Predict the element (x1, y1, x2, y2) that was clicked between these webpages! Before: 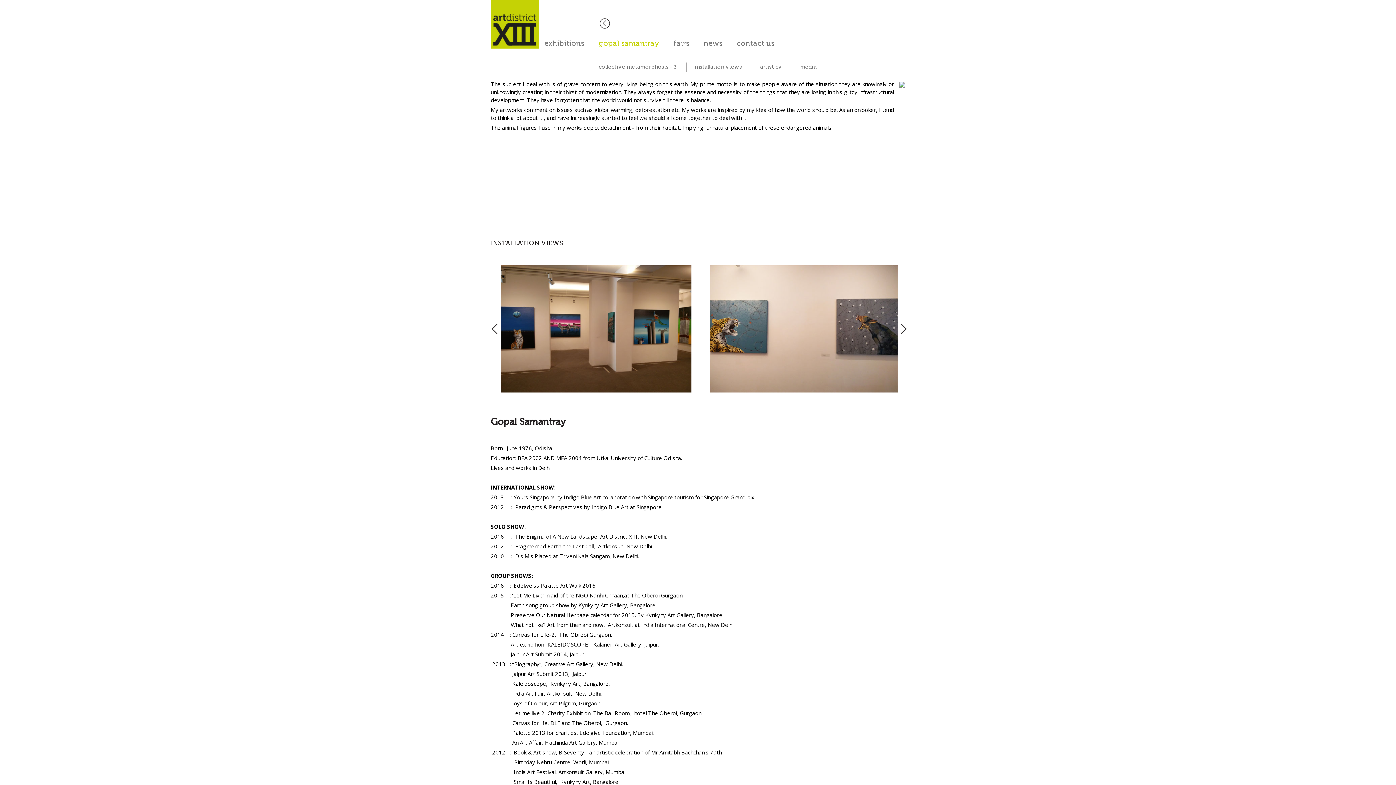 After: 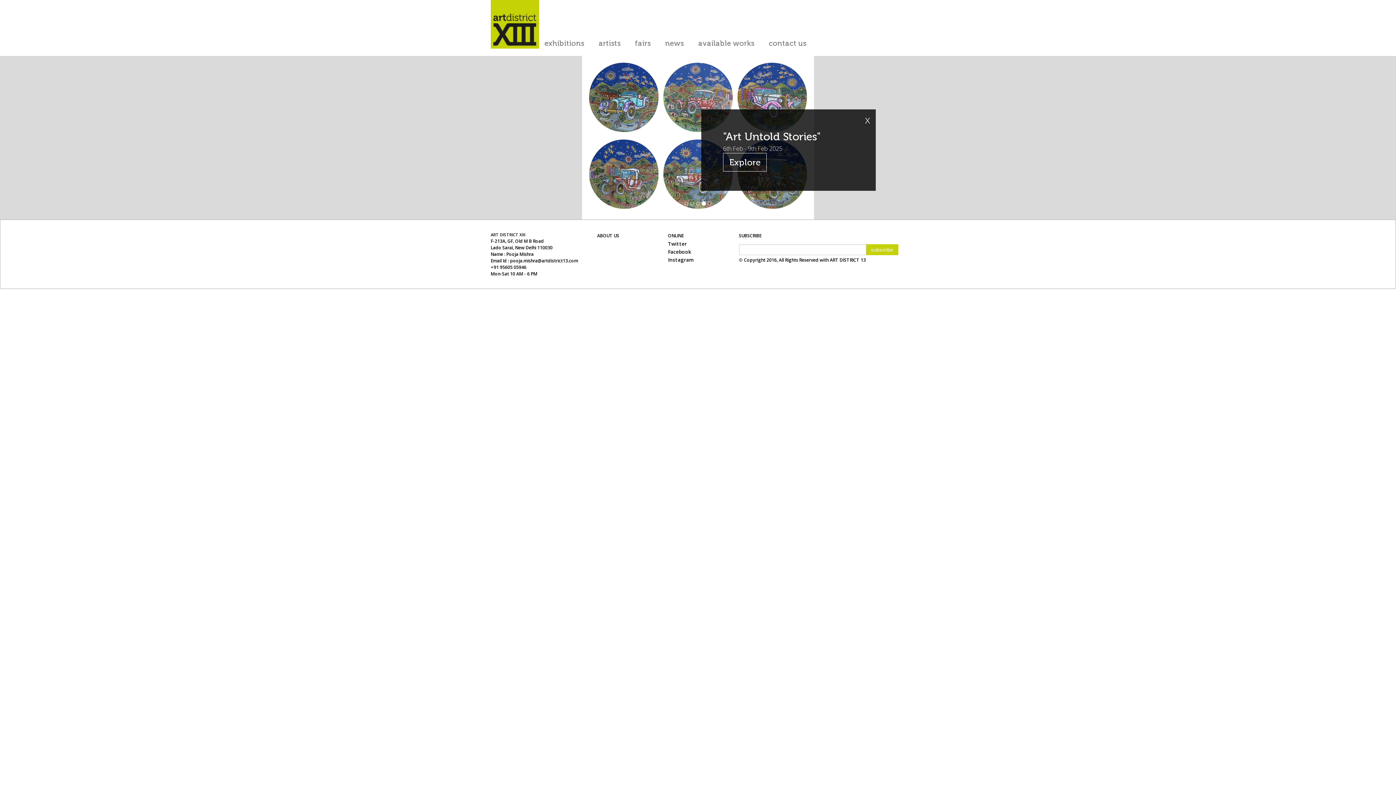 Action: bbox: (485, 0, 544, 48)